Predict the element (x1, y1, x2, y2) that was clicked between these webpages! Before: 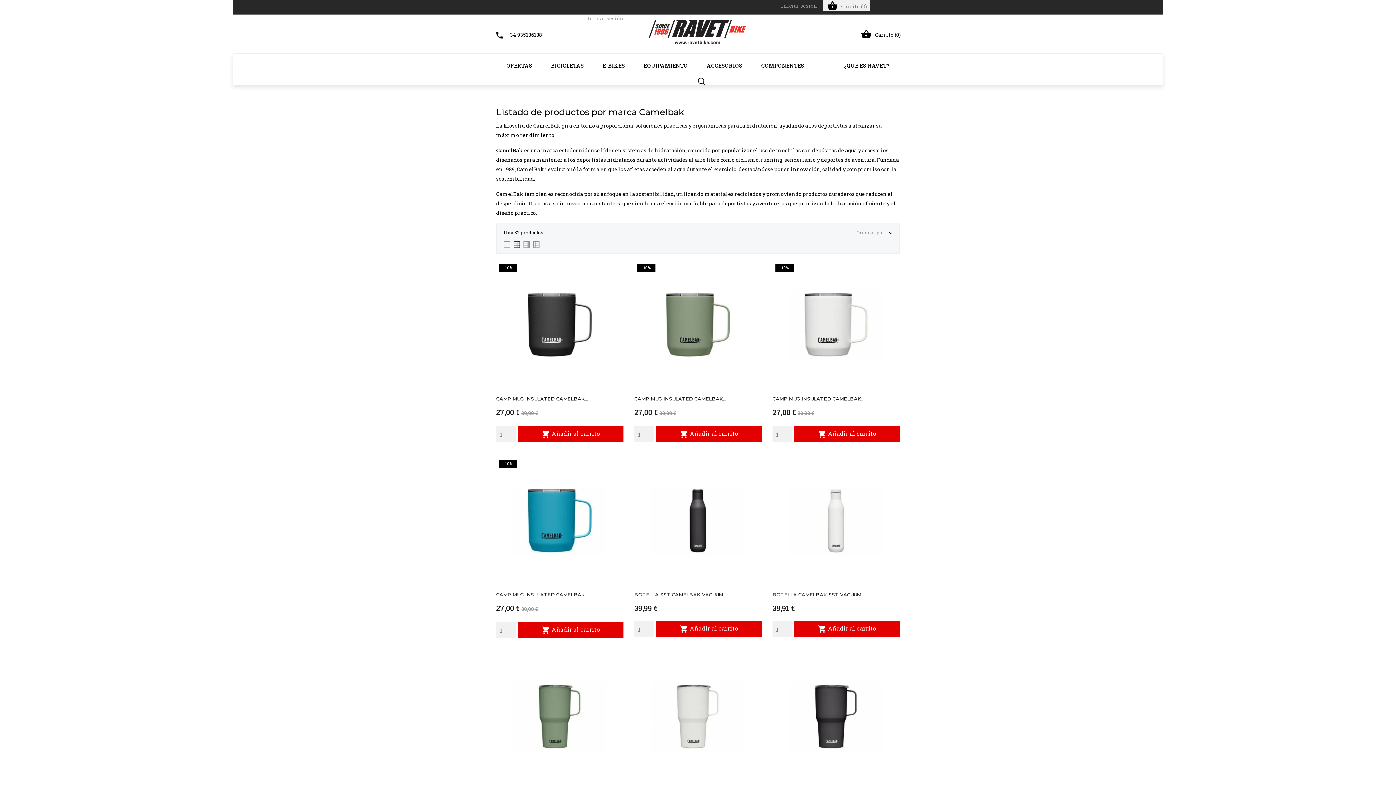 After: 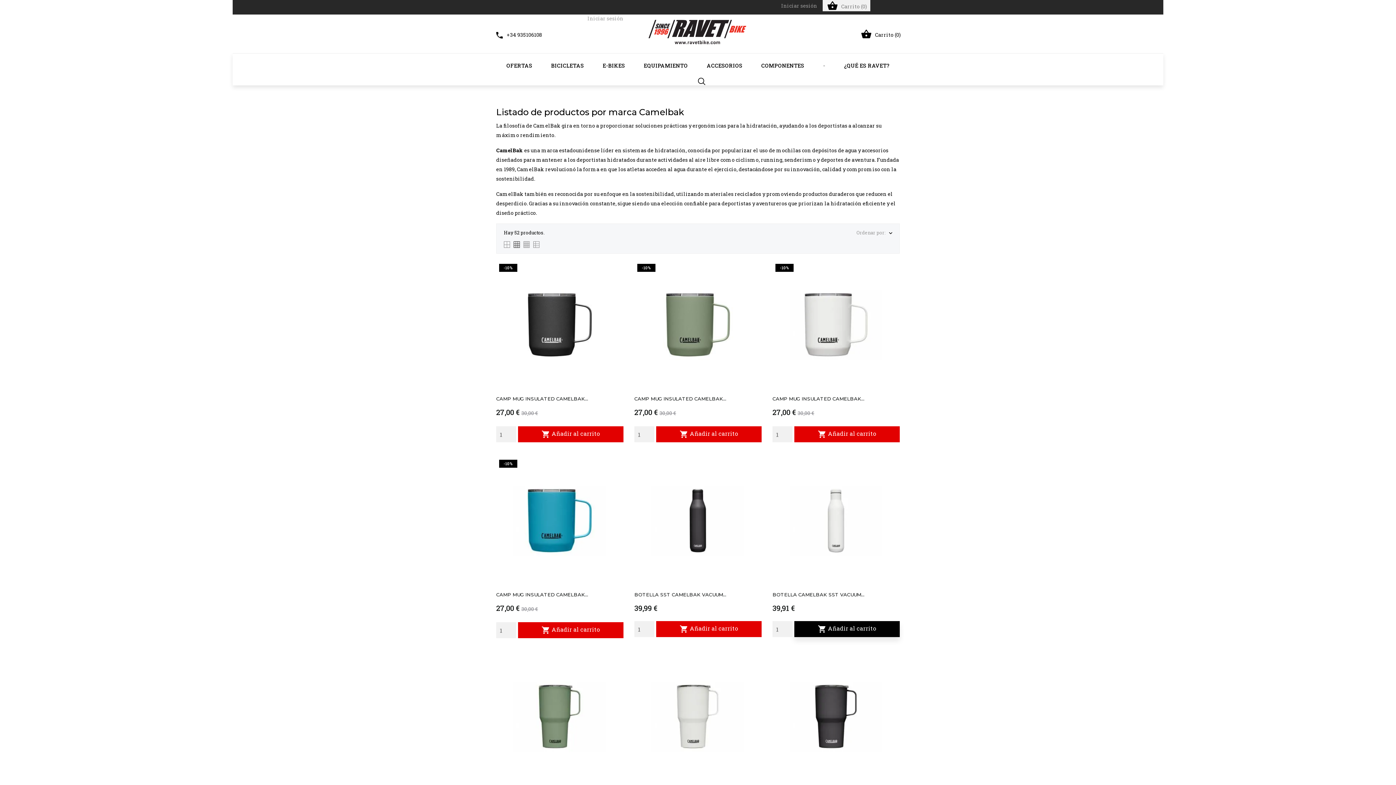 Action: bbox: (794, 621, 899, 637) label:  Añadir al carrito